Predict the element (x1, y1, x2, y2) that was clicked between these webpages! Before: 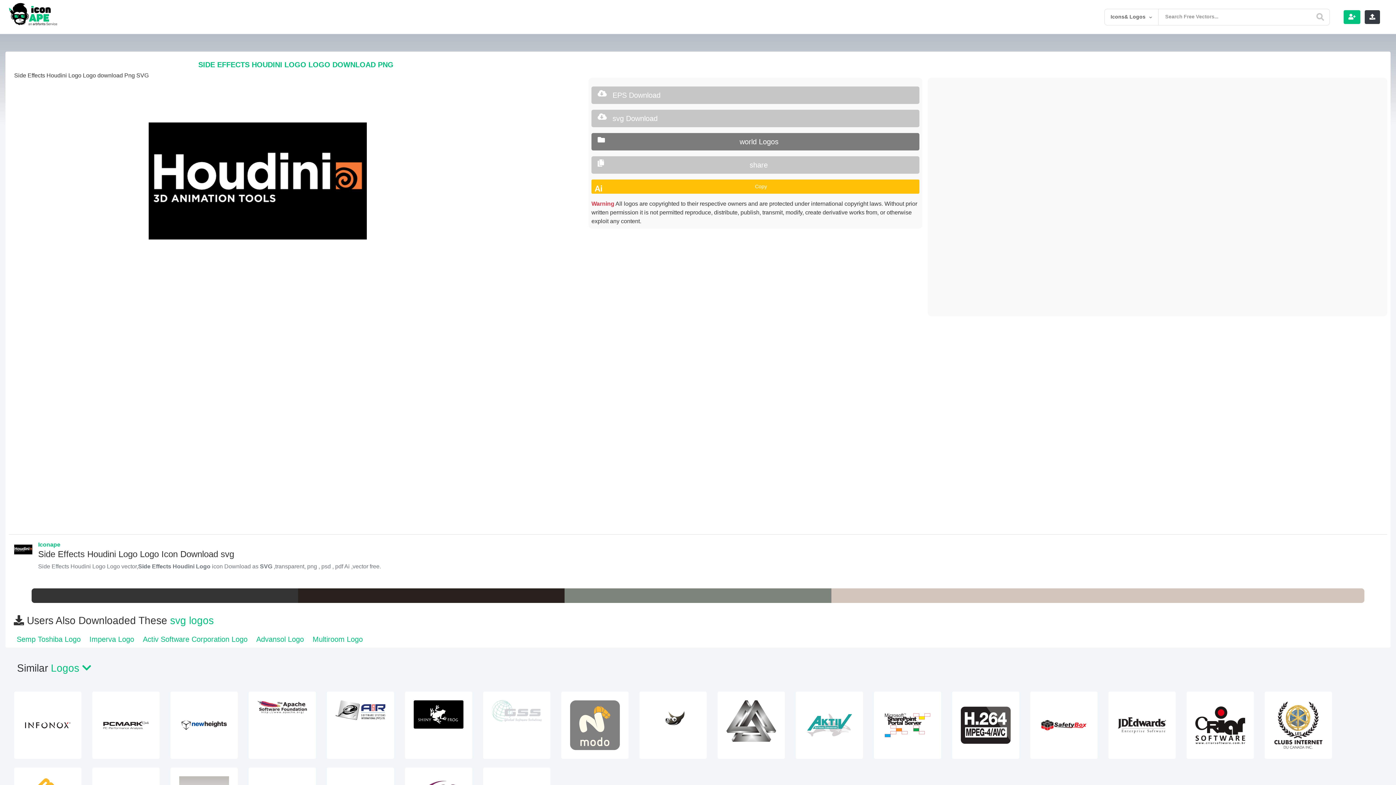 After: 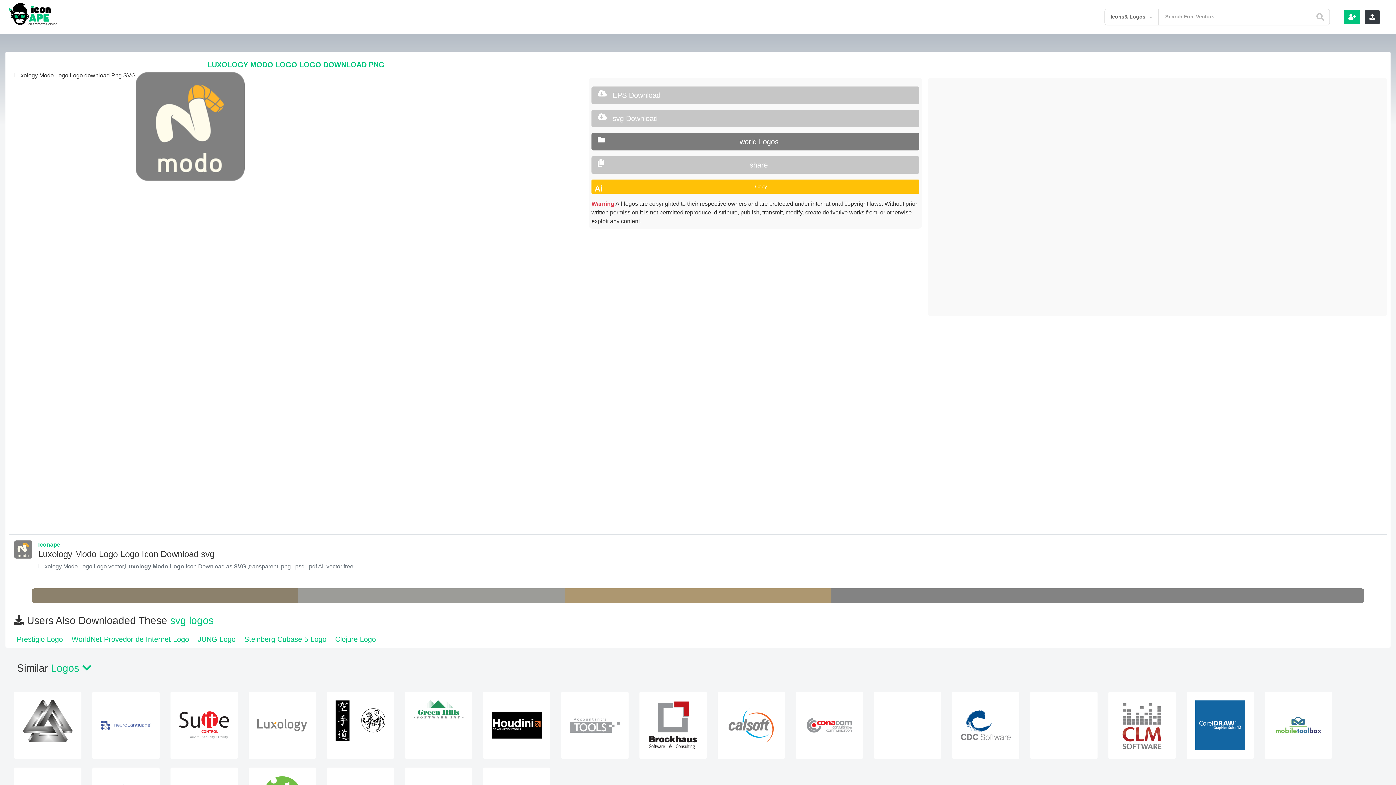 Action: bbox: (561, 722, 628, 728)